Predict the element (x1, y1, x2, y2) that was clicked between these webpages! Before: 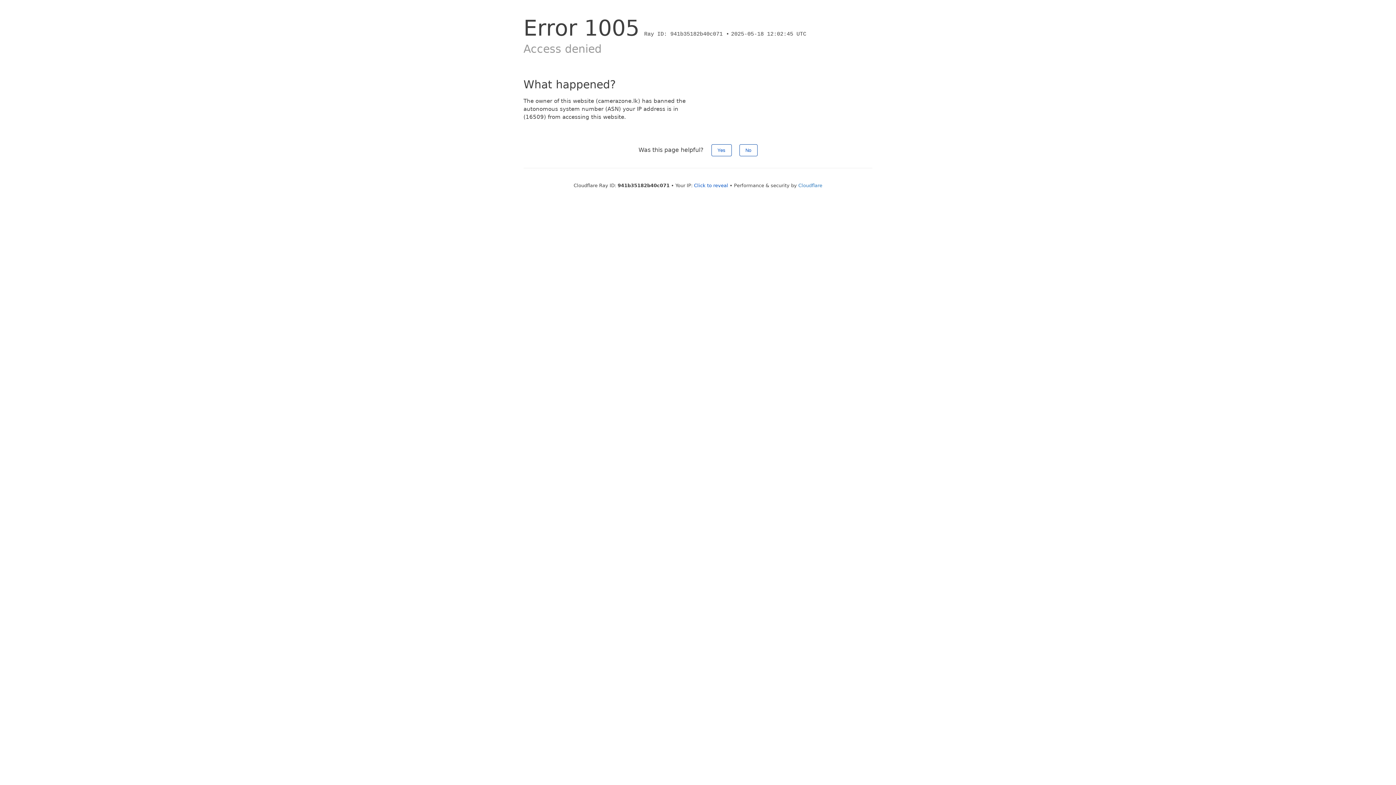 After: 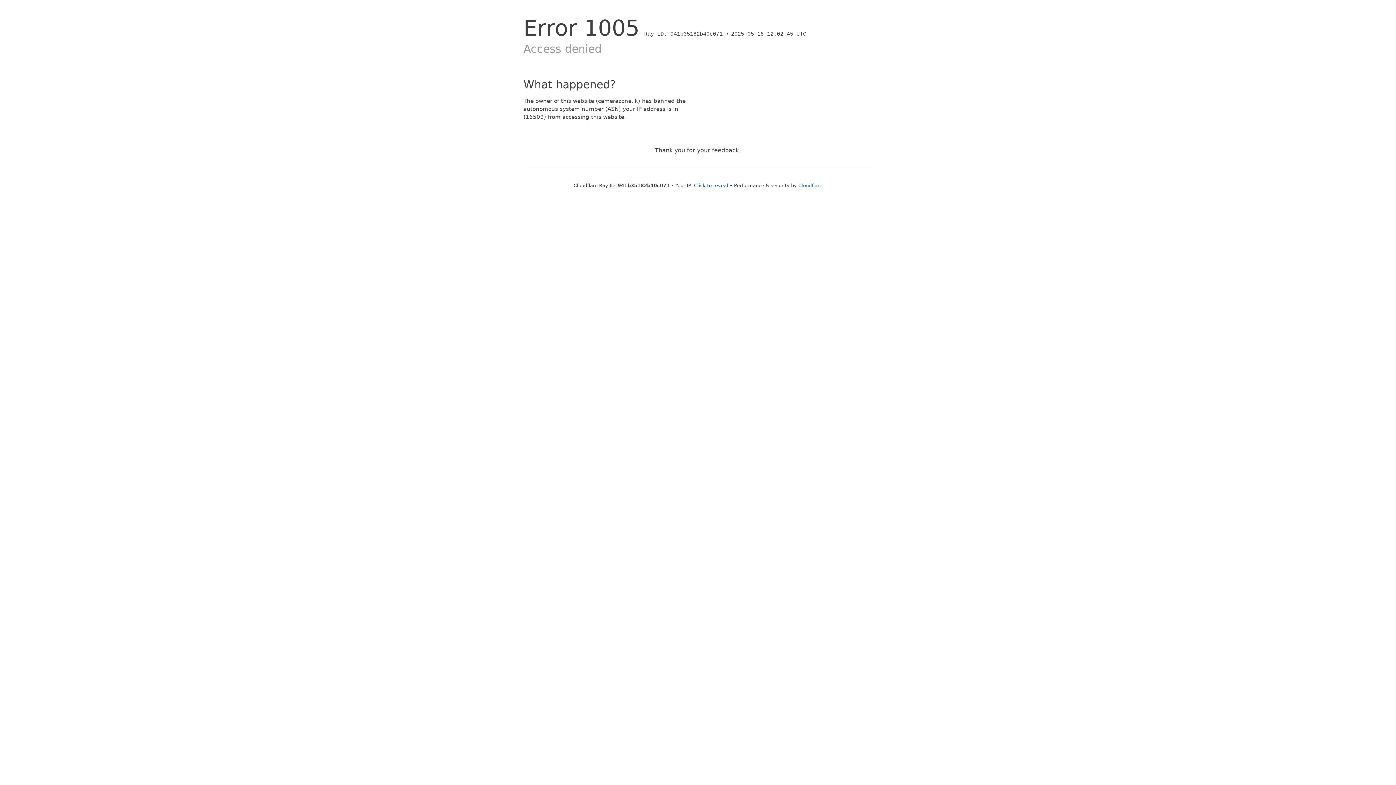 Action: bbox: (711, 144, 731, 156) label: Yes